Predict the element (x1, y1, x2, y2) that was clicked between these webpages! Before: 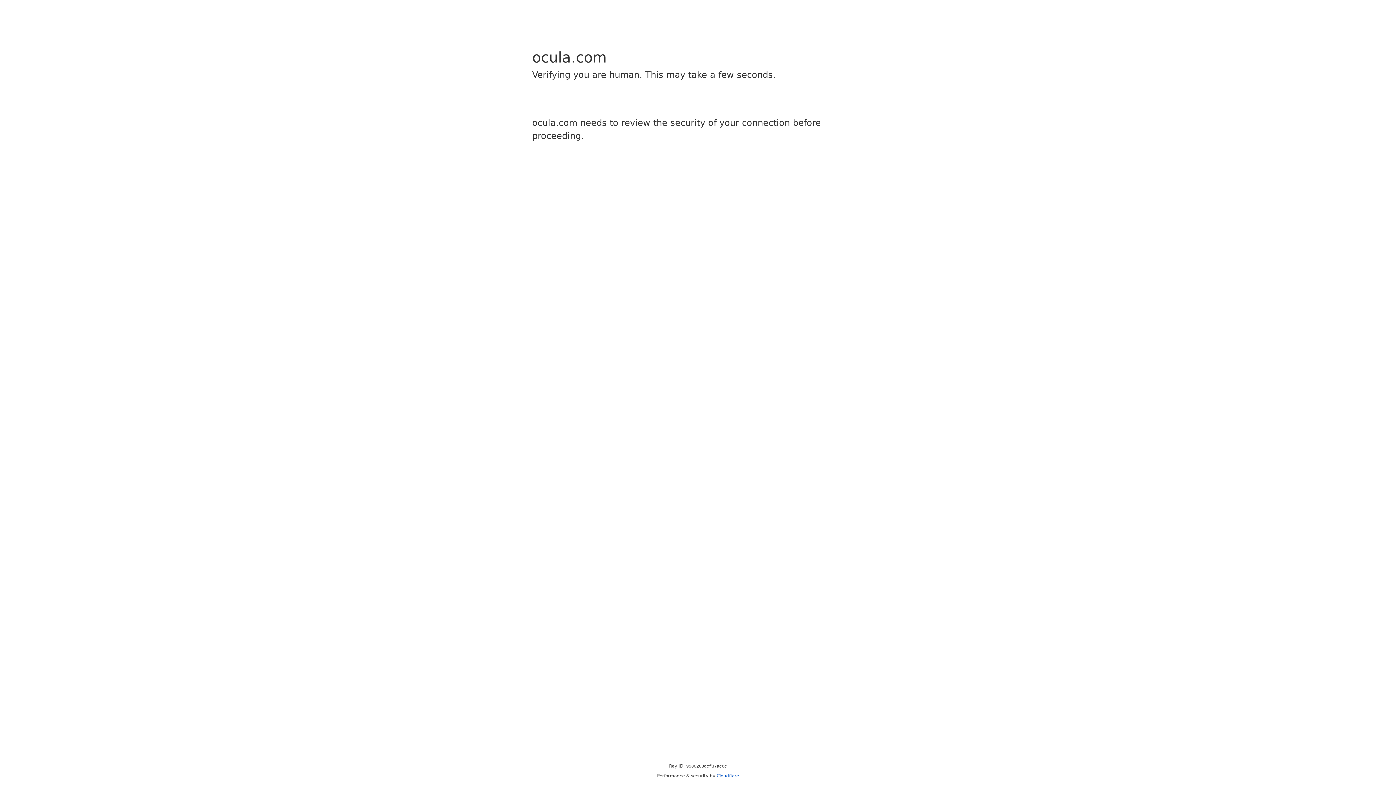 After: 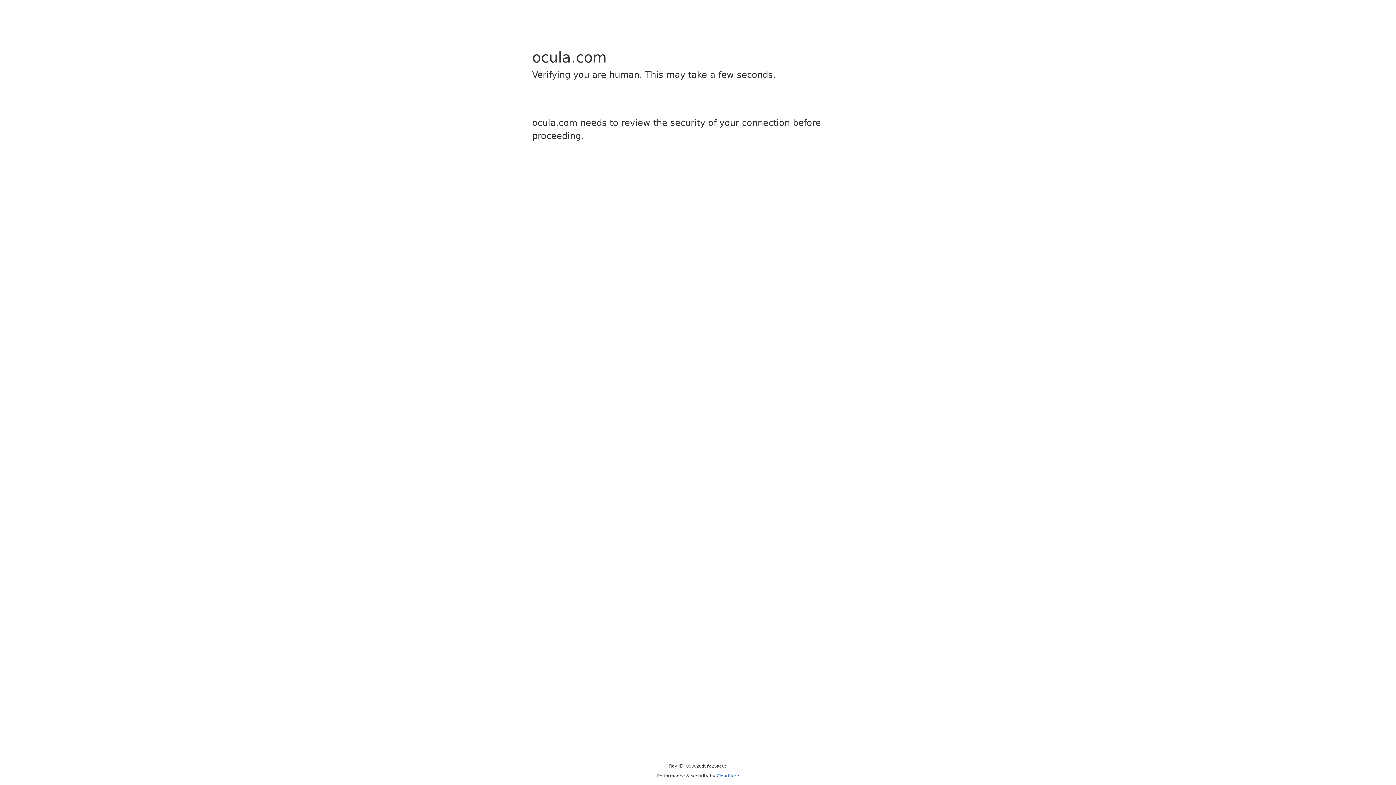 Action: label: Cloudflare bbox: (716, 773, 739, 778)